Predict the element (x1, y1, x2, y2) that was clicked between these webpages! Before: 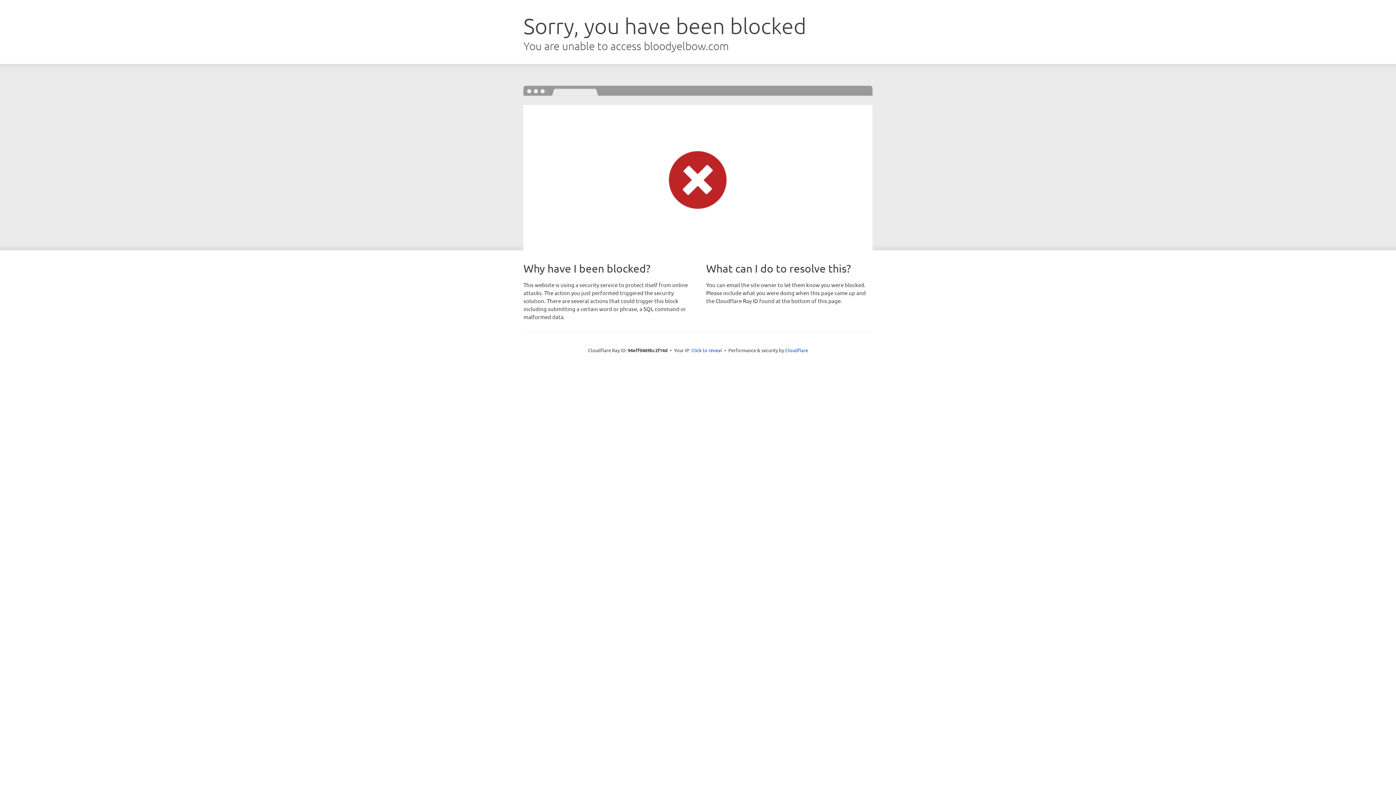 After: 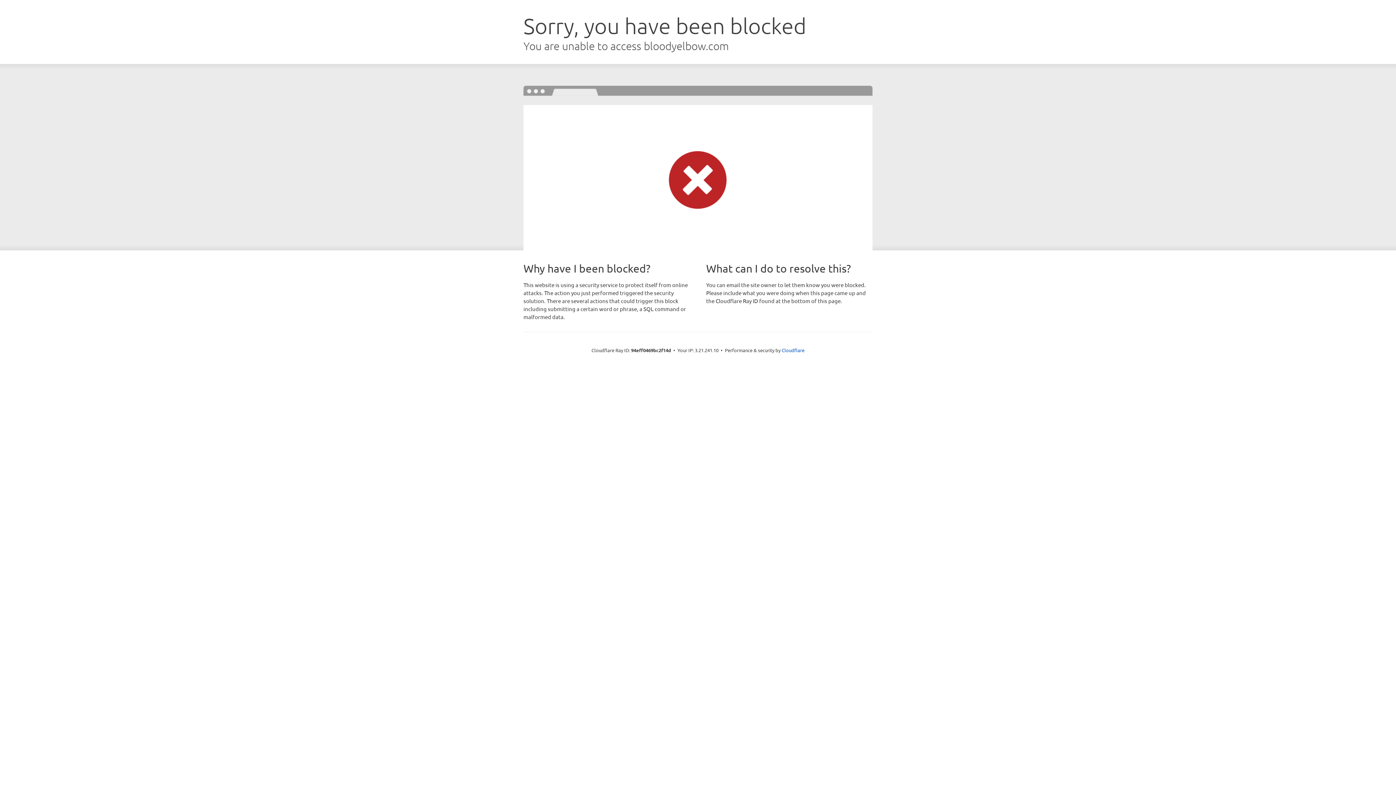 Action: label: Click to reveal bbox: (691, 346, 722, 353)